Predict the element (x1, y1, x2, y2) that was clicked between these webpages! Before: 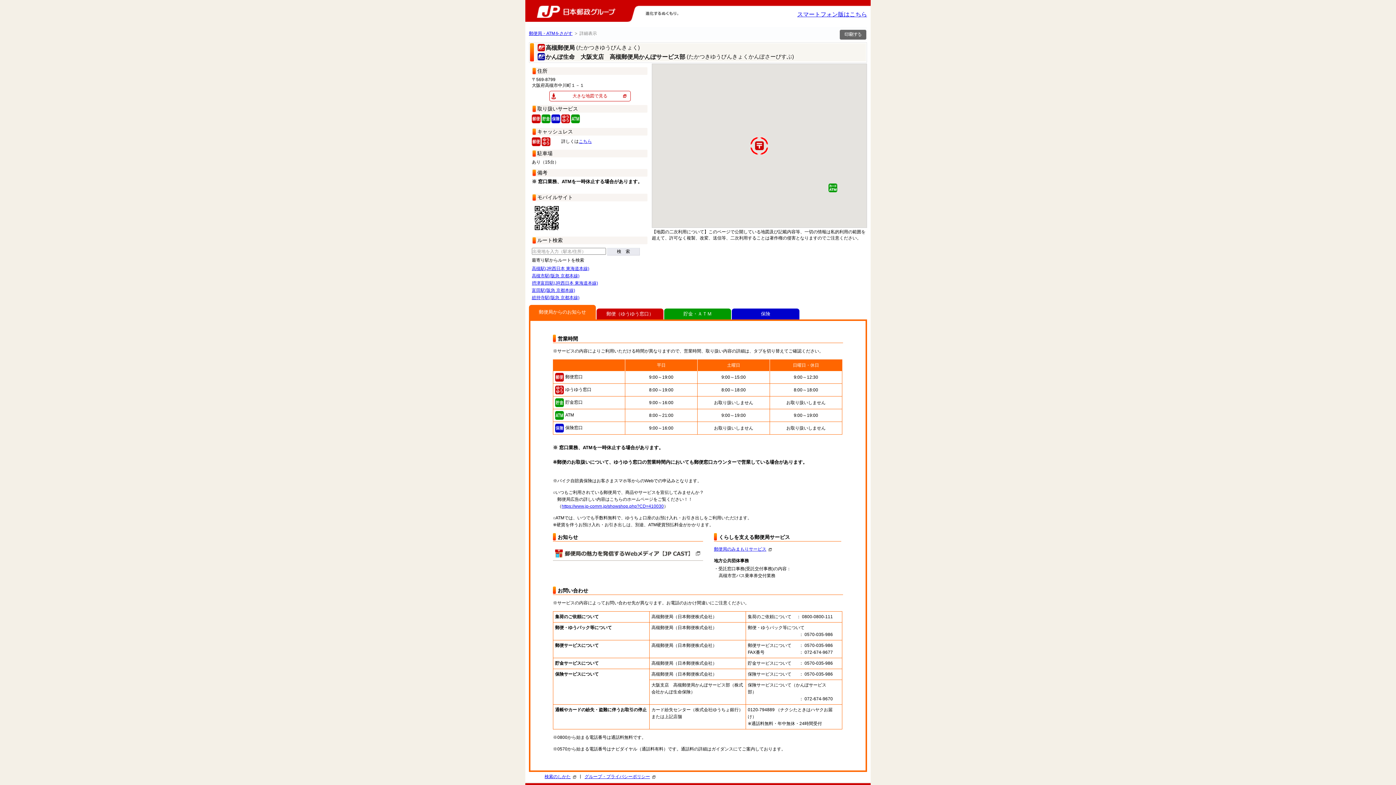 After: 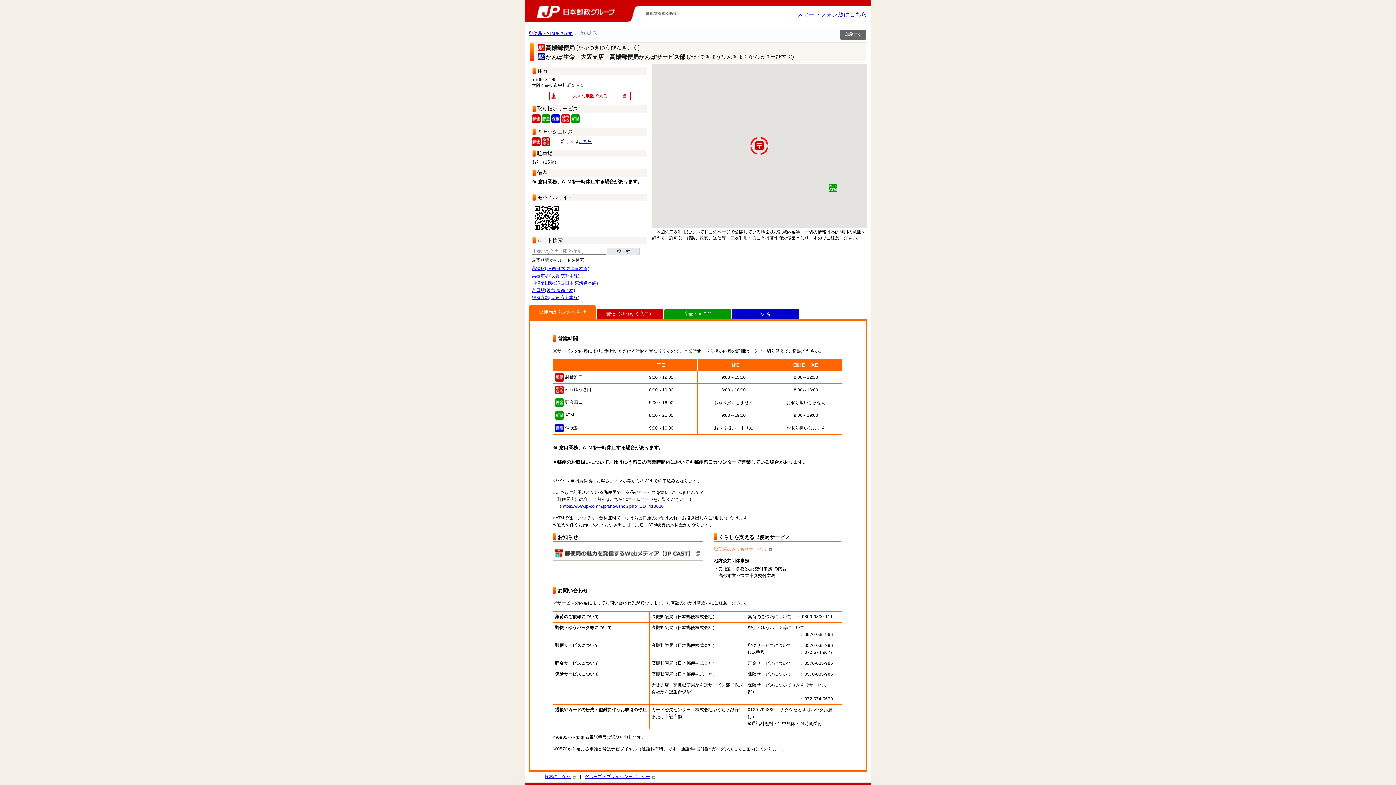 Action: bbox: (714, 547, 772, 552) label: 郵便局のみまもりサービス